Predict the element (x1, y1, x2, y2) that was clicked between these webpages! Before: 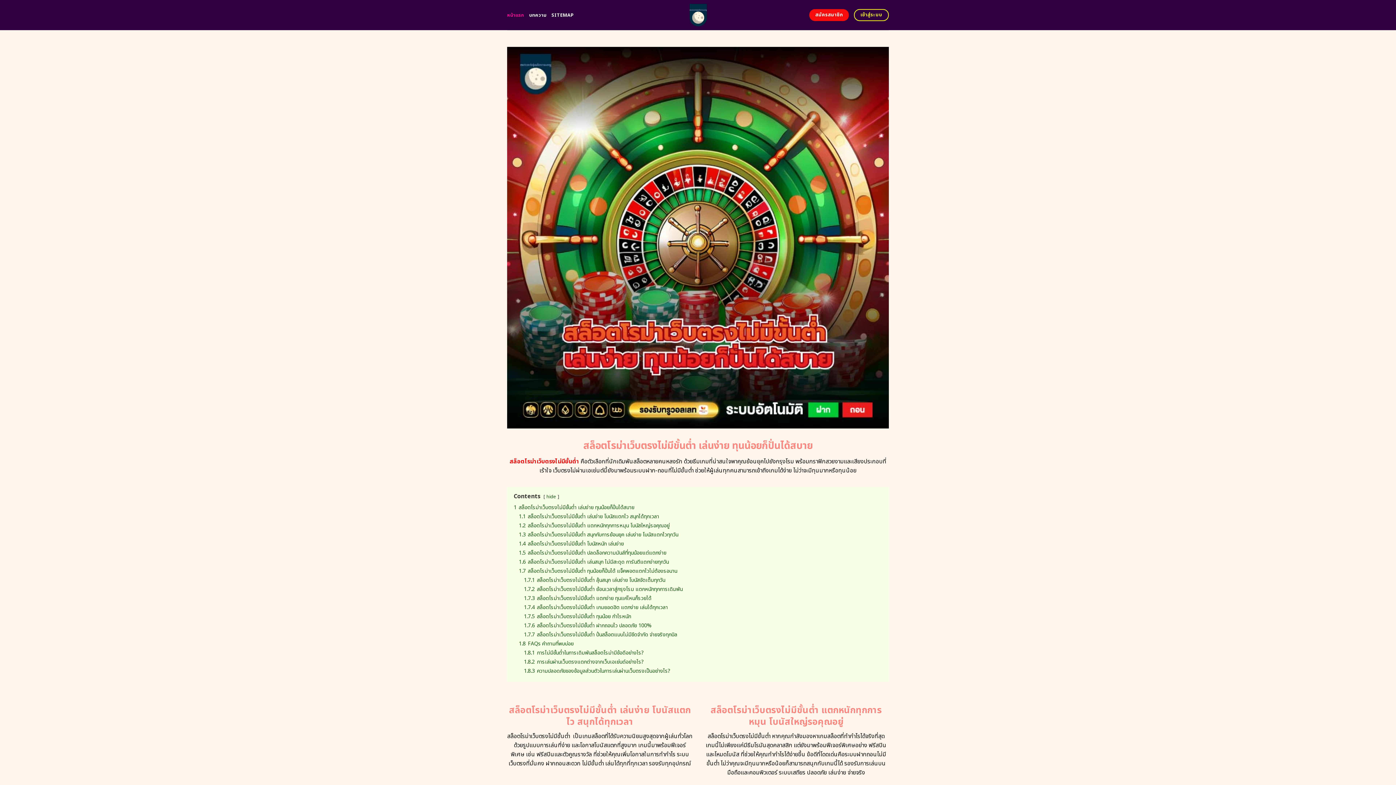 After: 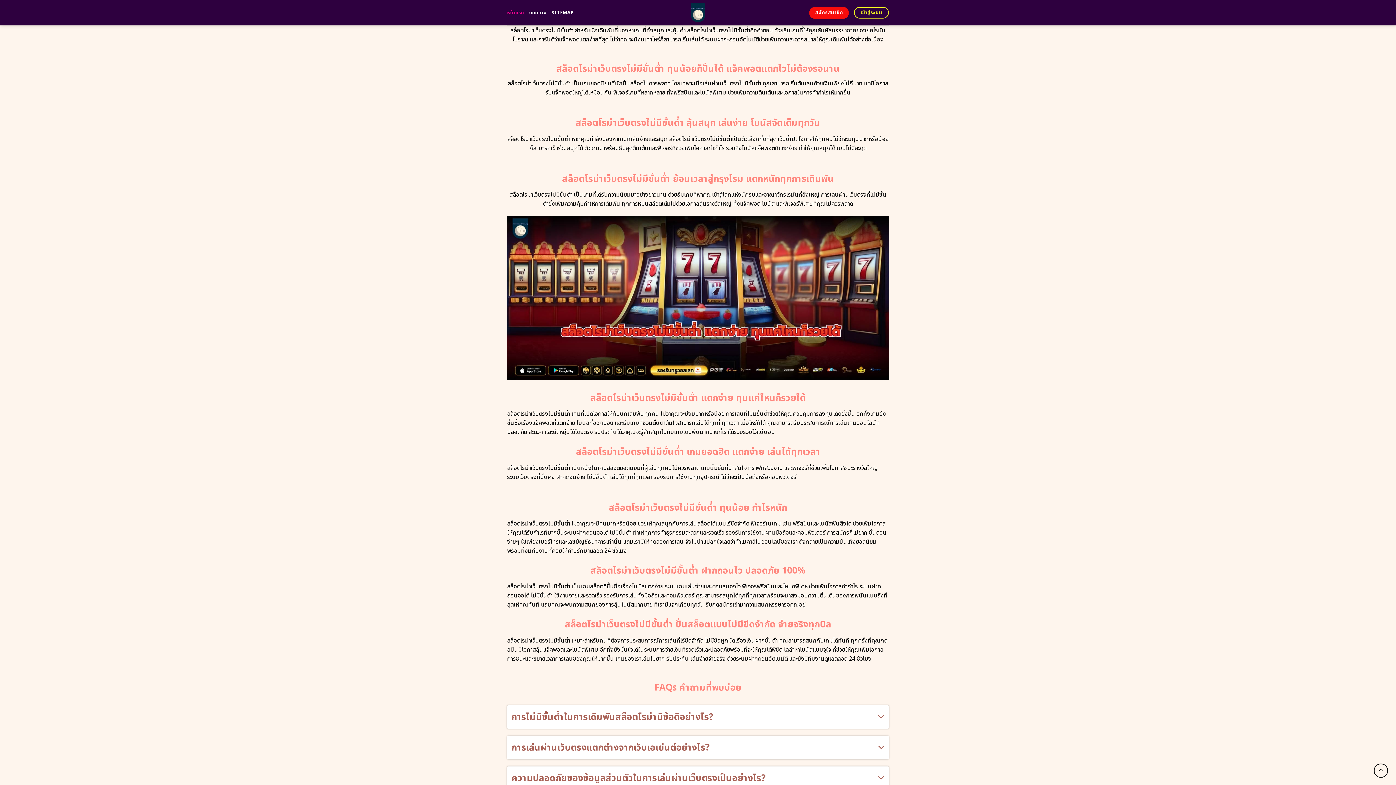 Action: bbox: (518, 558, 669, 566) label: 1.6 สล็อตโรม่าเว็บตรงไม่มีขั้นต่ำ เล่นสนุก ไม่มีสะดุด การันตีแตกง่ายทุกวัน